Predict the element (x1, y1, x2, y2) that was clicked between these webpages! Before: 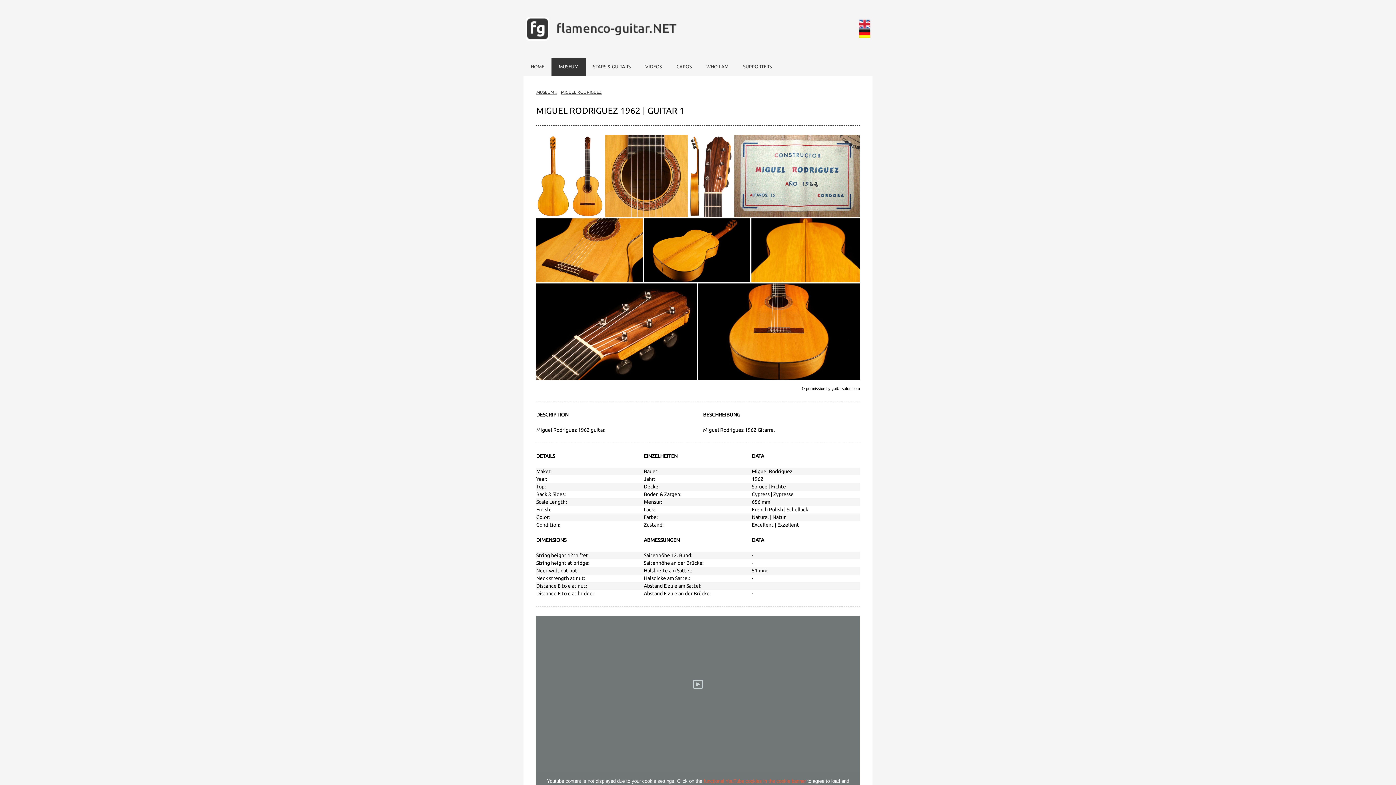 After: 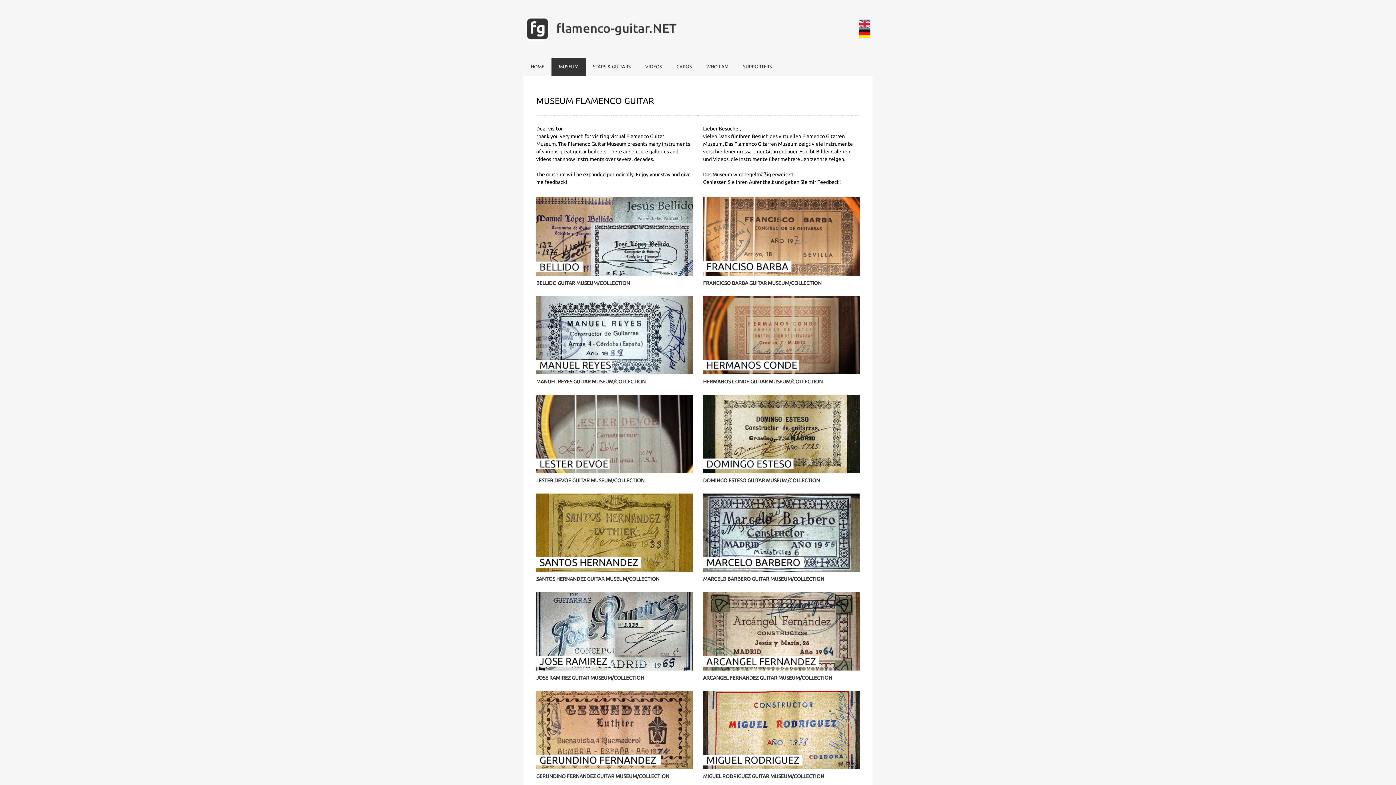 Action: label: MUSEUM bbox: (534, 86, 559, 98)